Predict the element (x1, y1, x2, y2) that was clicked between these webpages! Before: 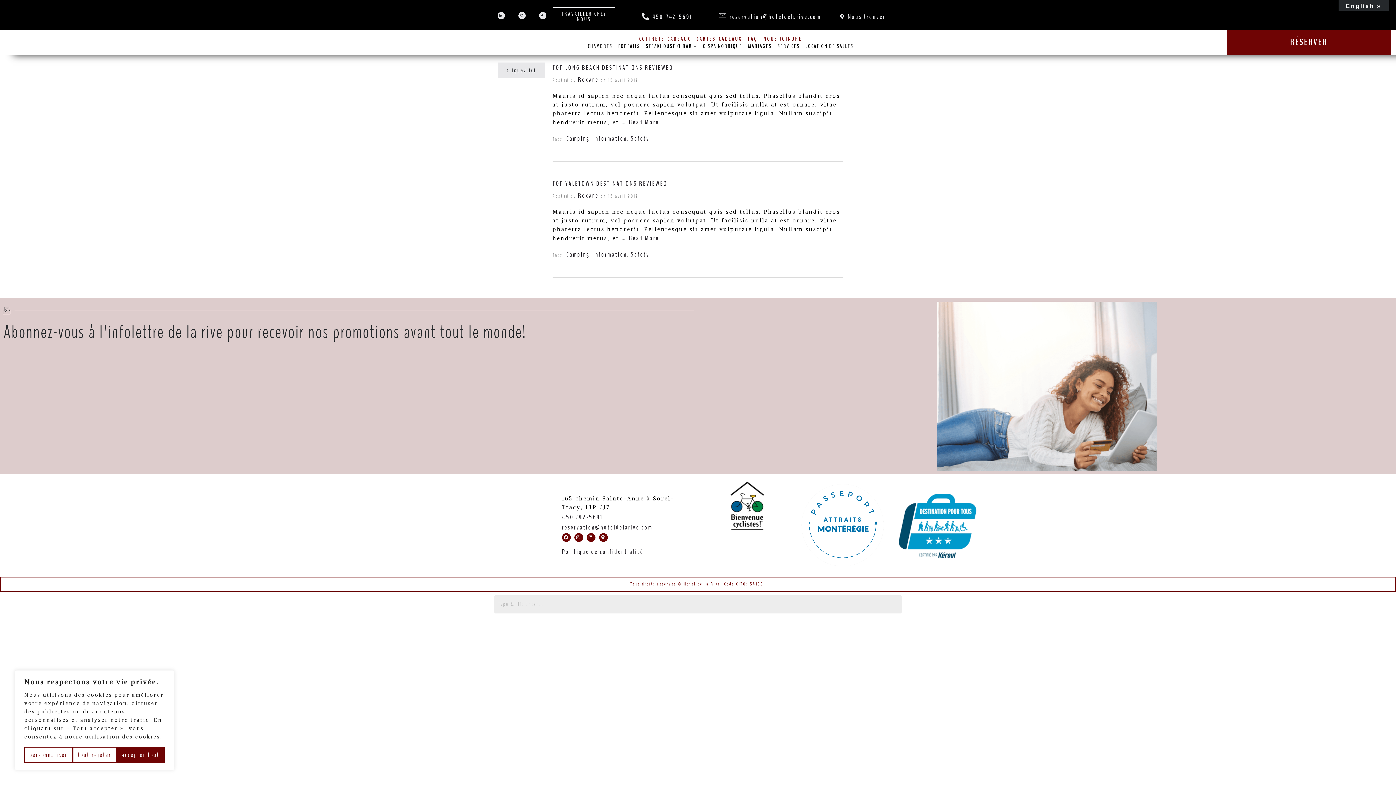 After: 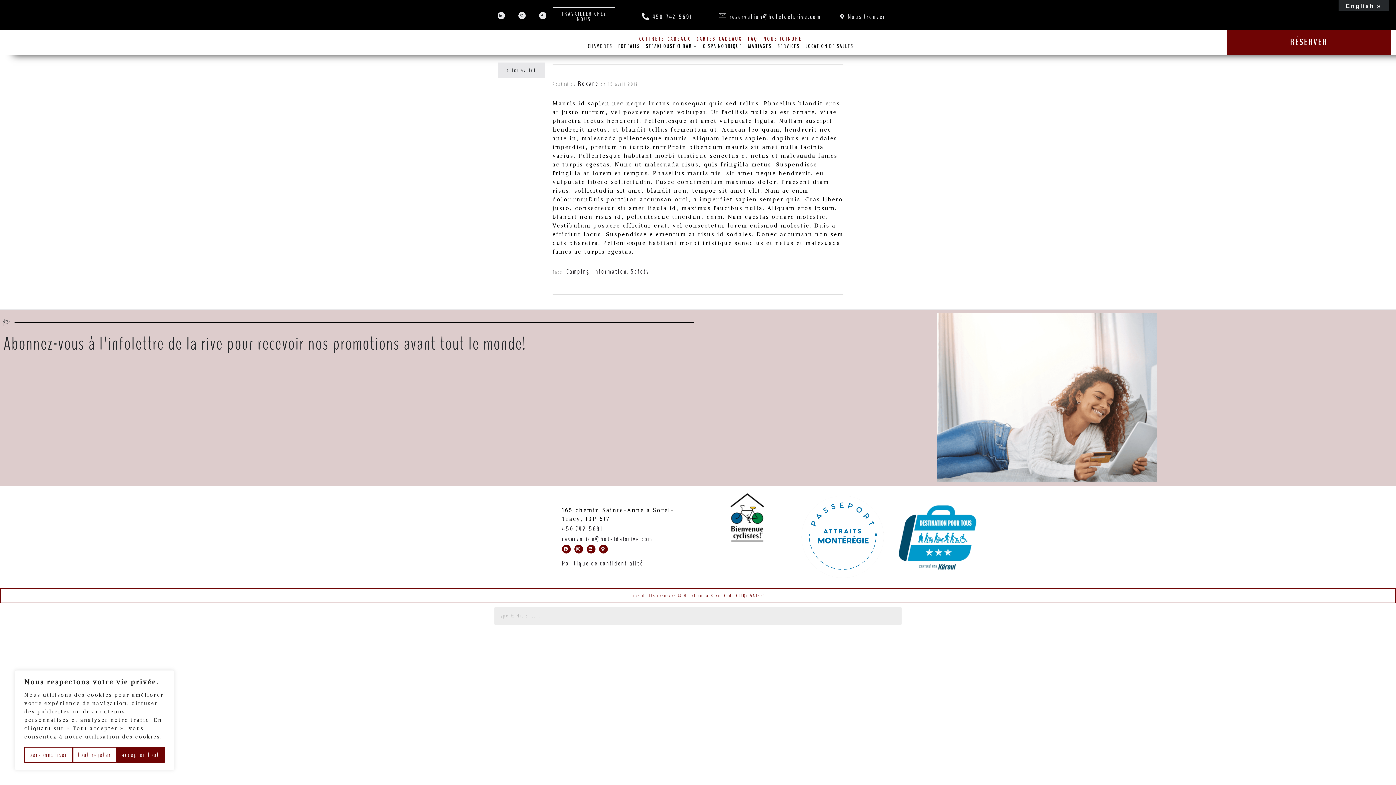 Action: bbox: (552, 179, 667, 188) label: TOP YALETOWN DESTINATIONS REVIEWED